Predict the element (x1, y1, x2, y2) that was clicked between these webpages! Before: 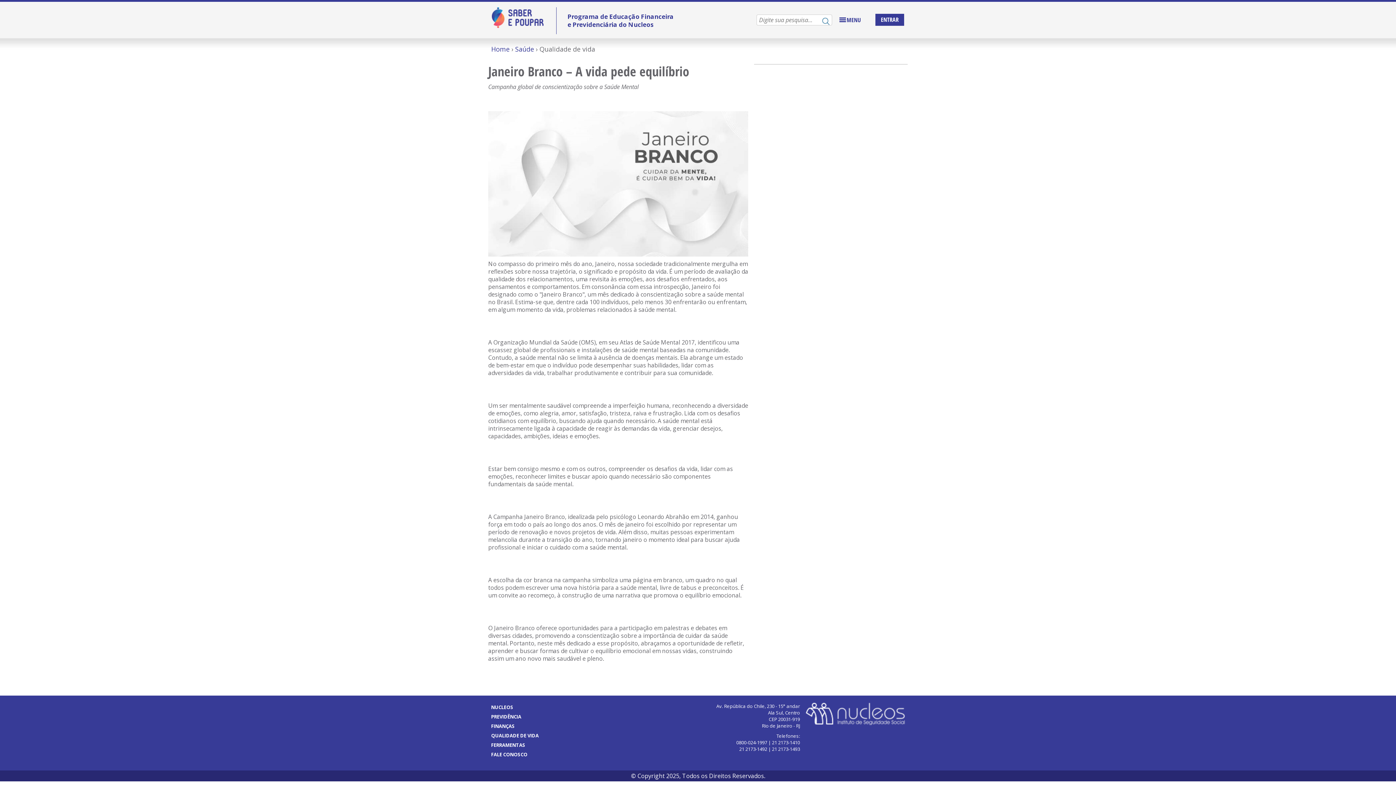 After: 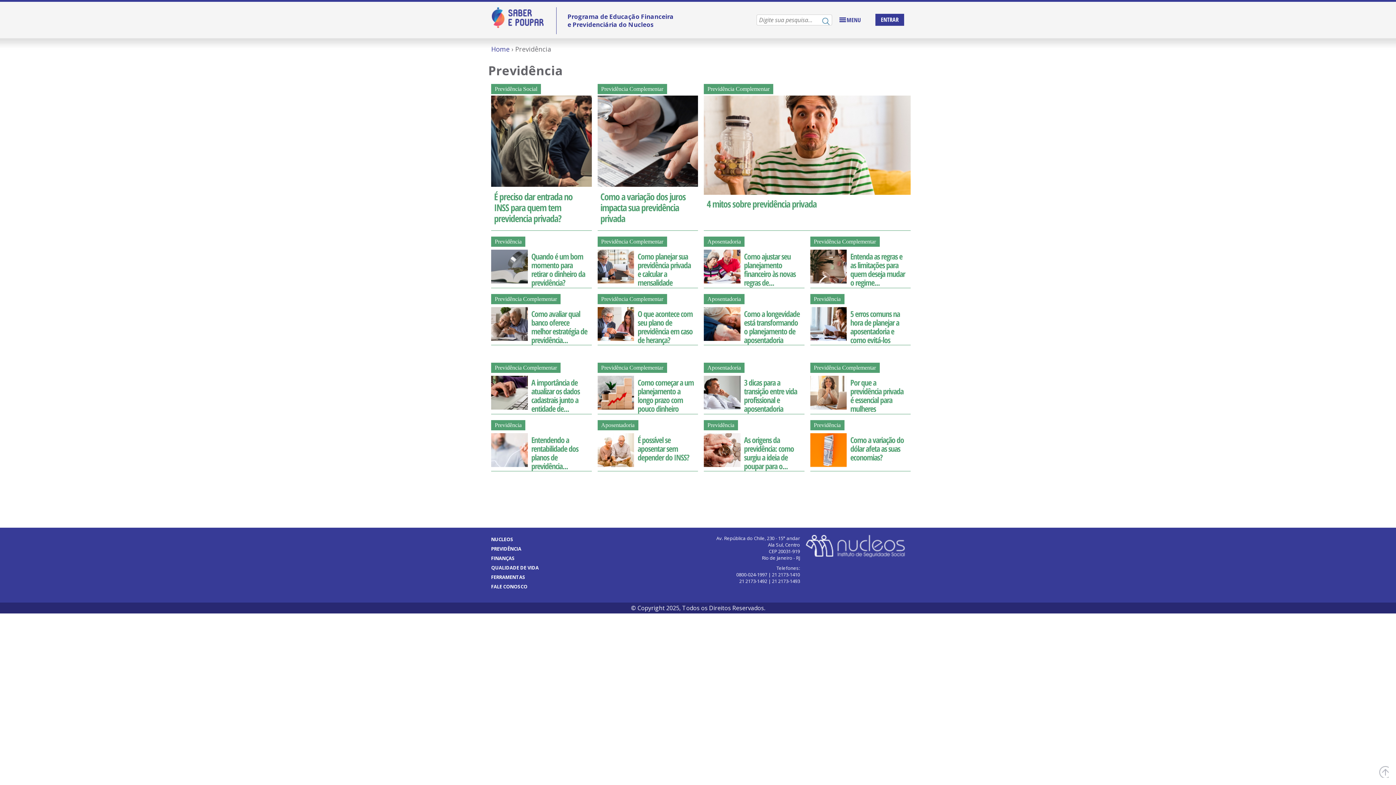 Action: label: PREVIDÊNCIA bbox: (491, 713, 521, 720)